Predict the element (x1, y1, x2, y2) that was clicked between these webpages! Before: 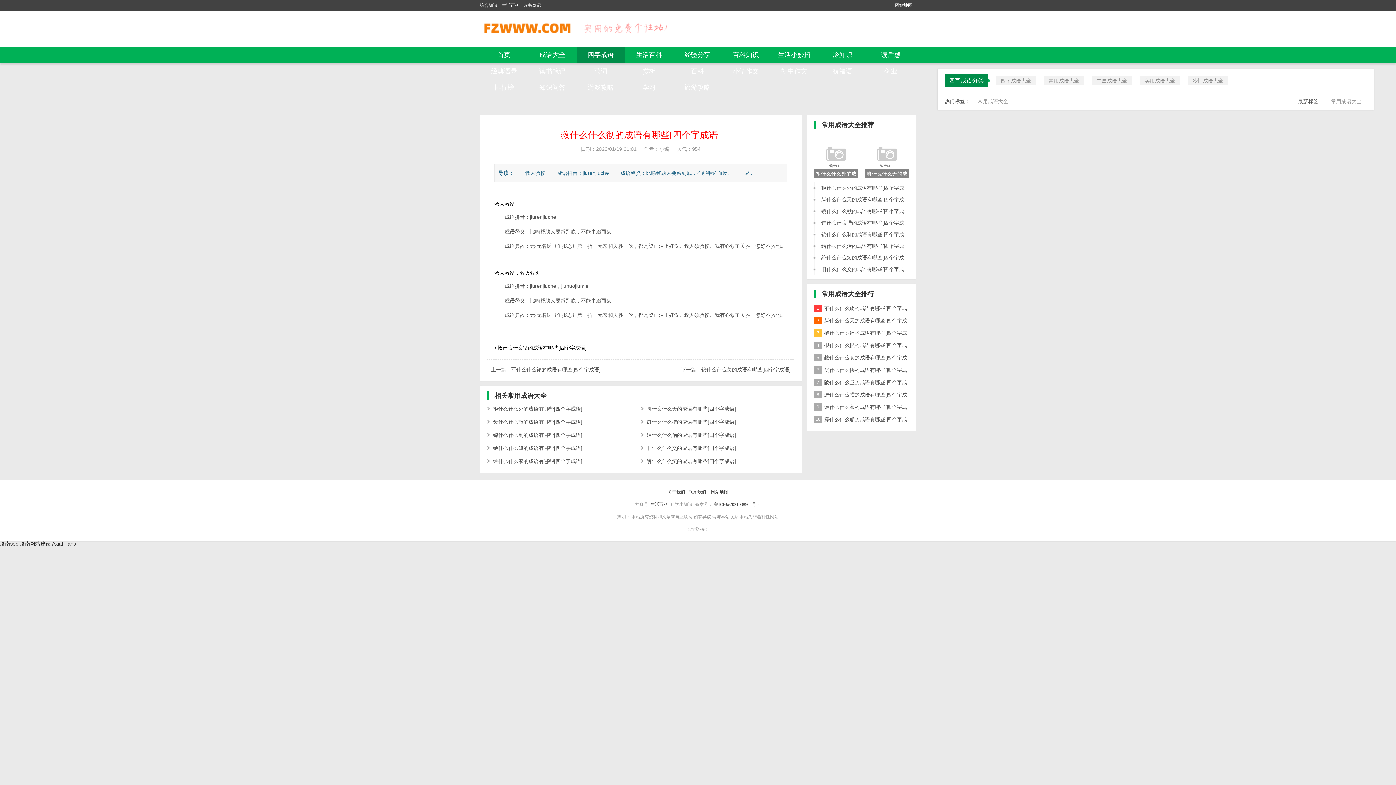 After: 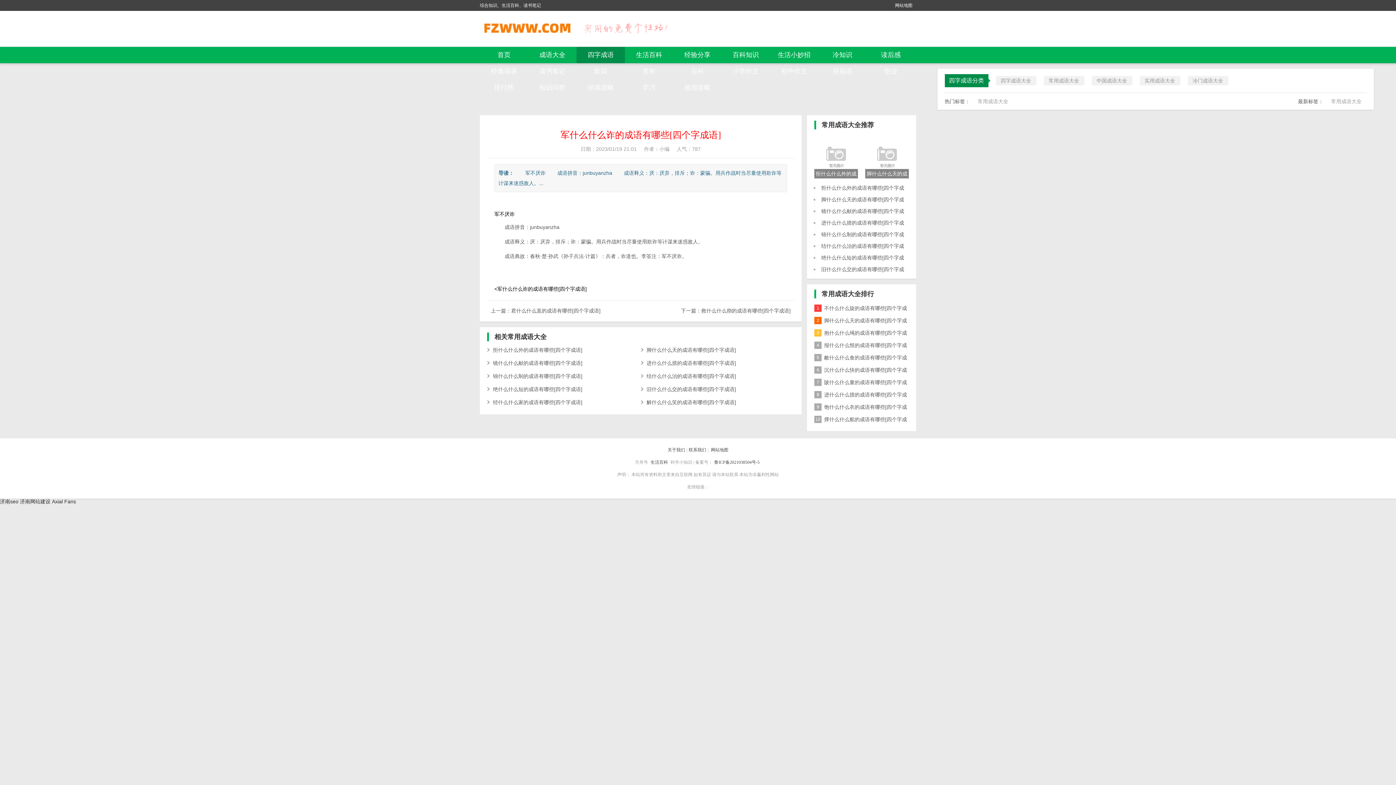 Action: label: 上一篇：军什么什么诈的成语有哪些[四个字成语] bbox: (490, 366, 600, 372)